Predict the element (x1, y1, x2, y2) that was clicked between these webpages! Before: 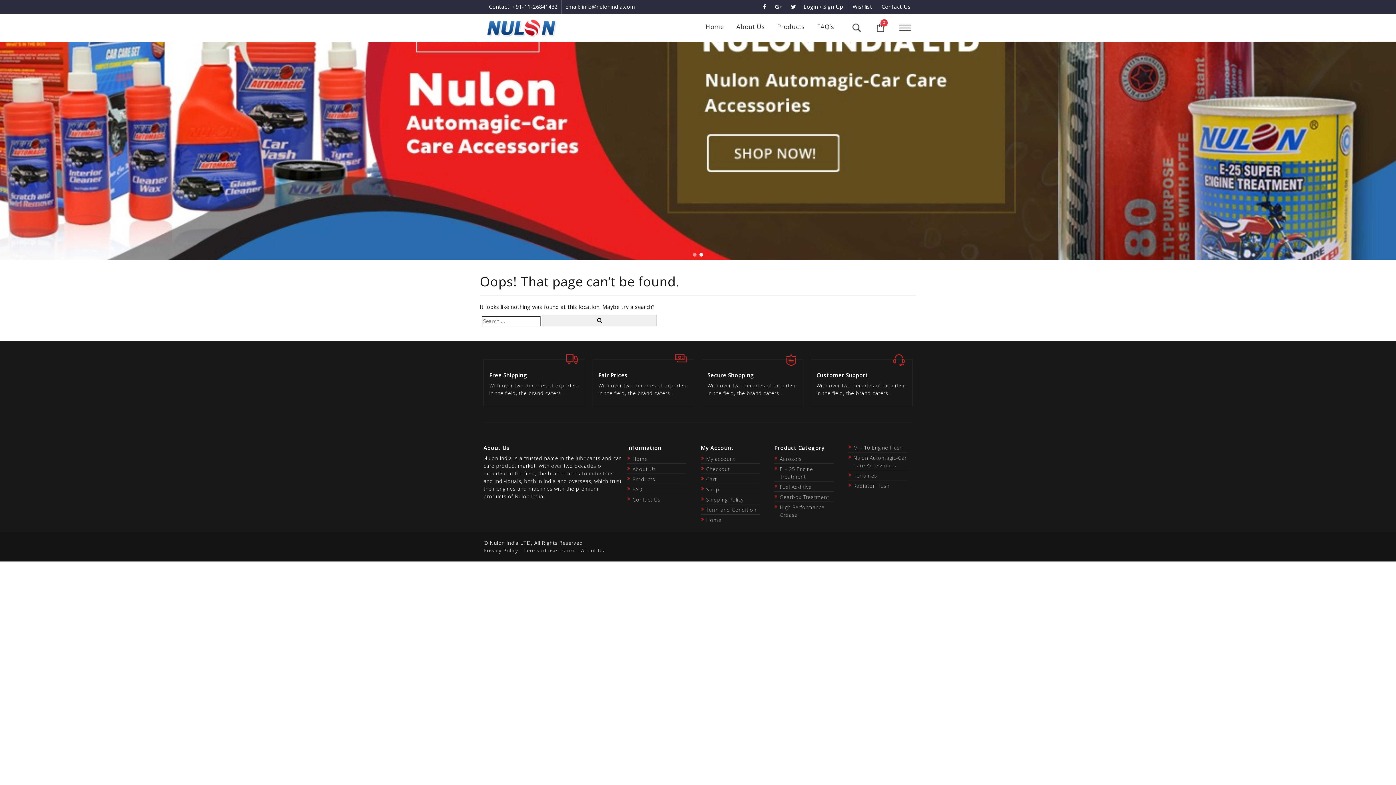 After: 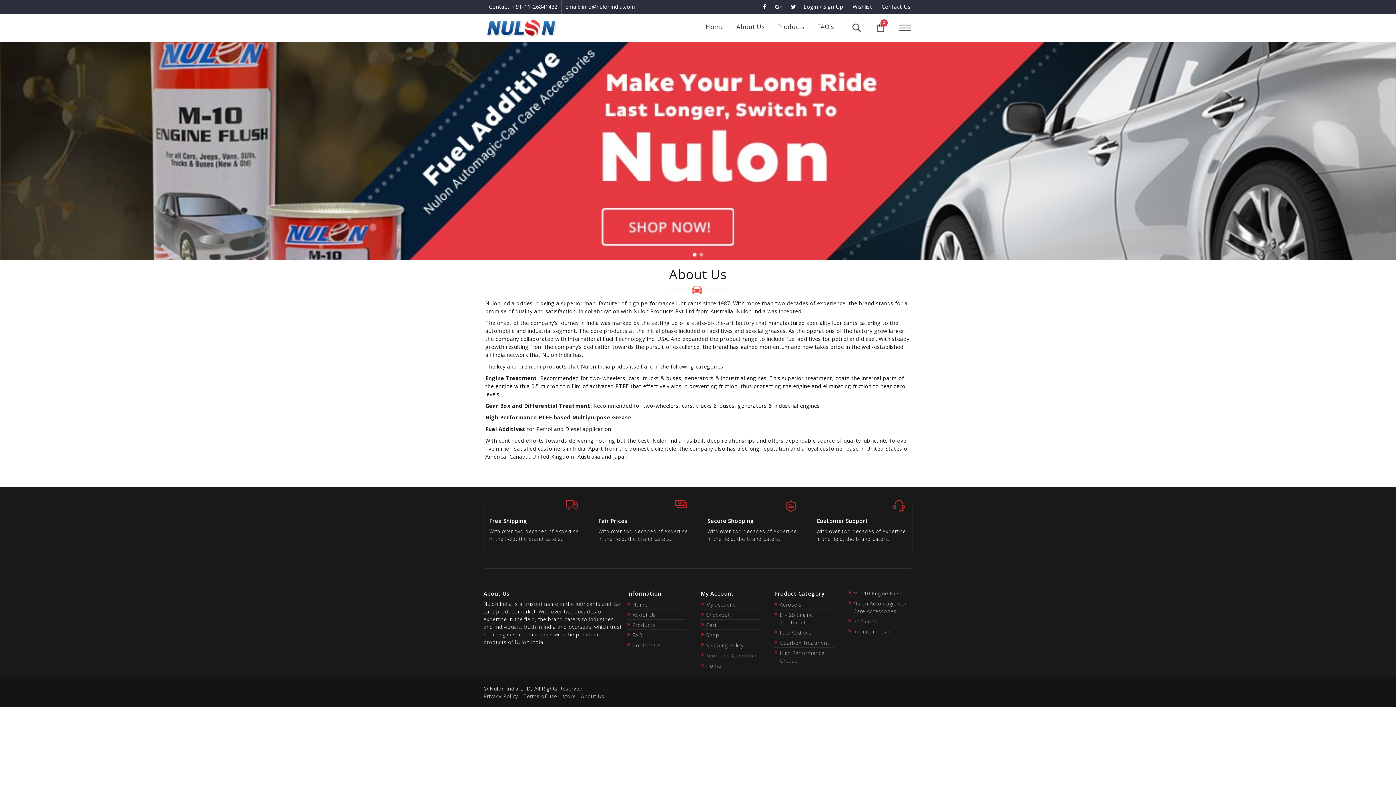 Action: label: About Us bbox: (581, 547, 604, 554)